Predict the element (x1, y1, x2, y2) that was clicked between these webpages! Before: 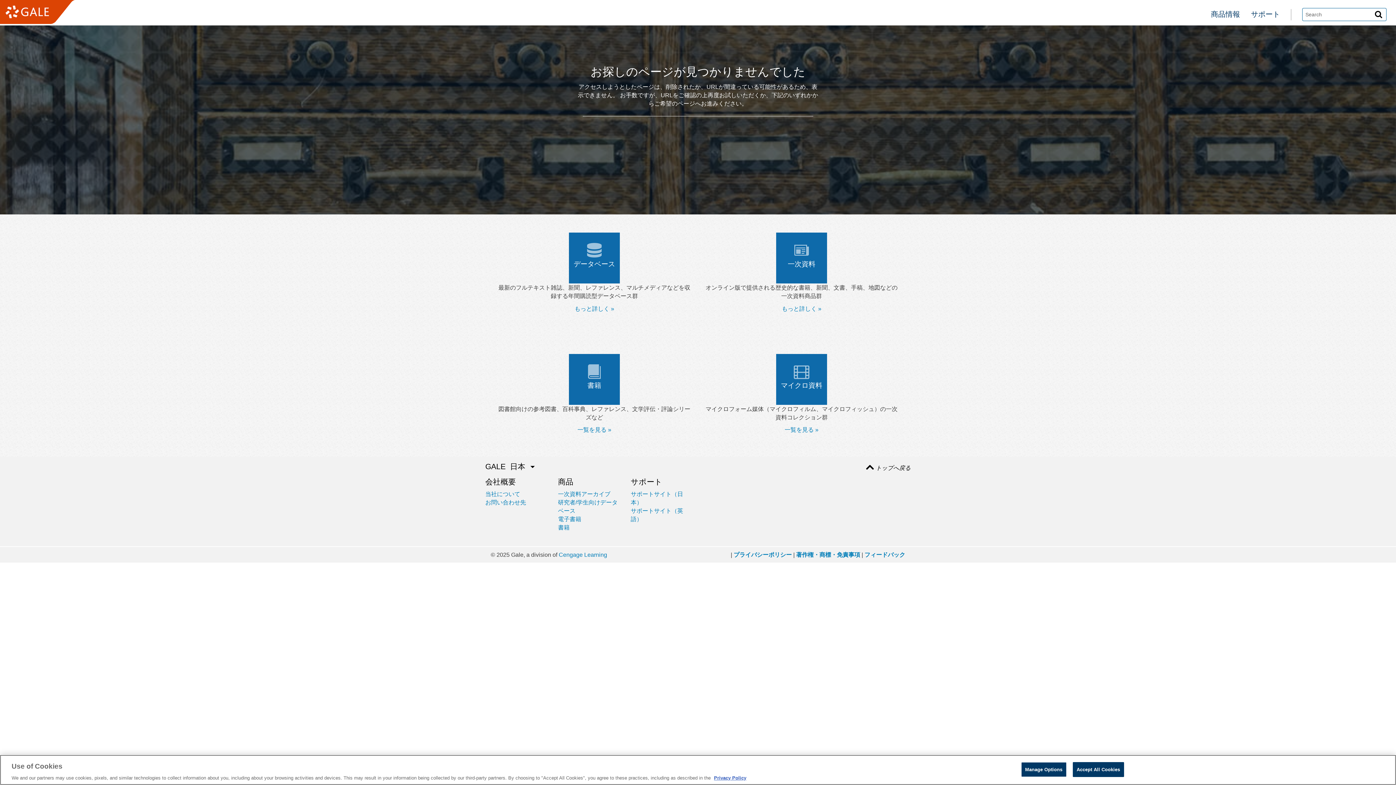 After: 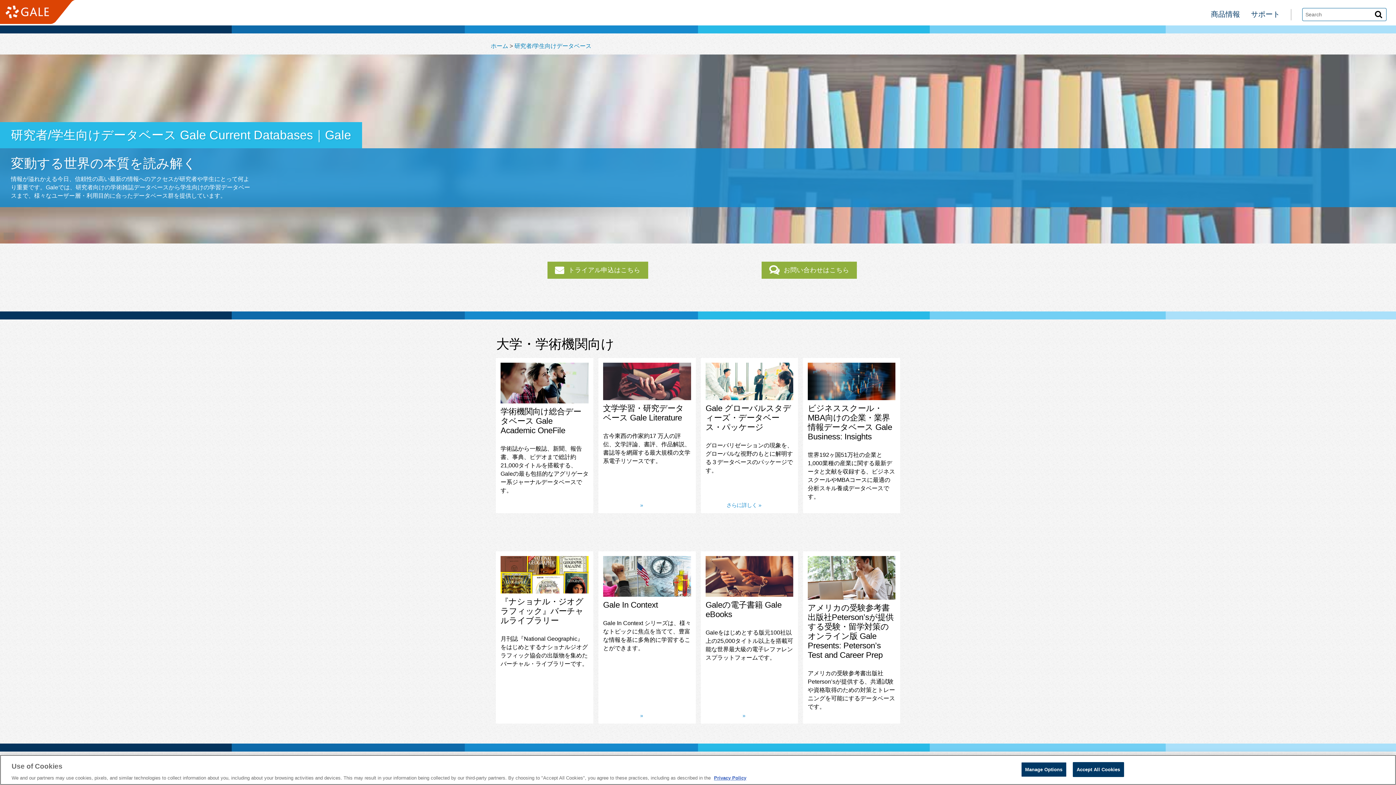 Action: bbox: (569, 232, 620, 283) label: 
データベース